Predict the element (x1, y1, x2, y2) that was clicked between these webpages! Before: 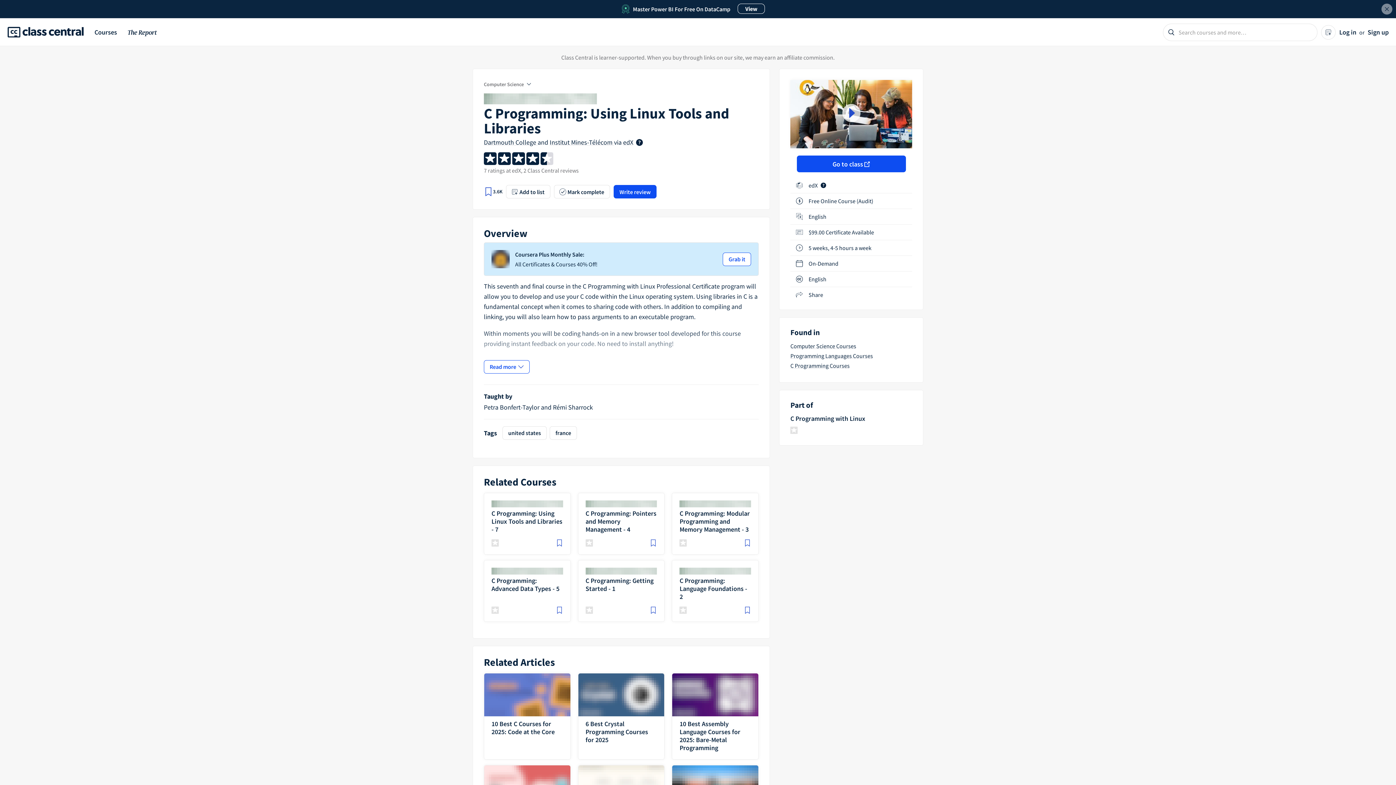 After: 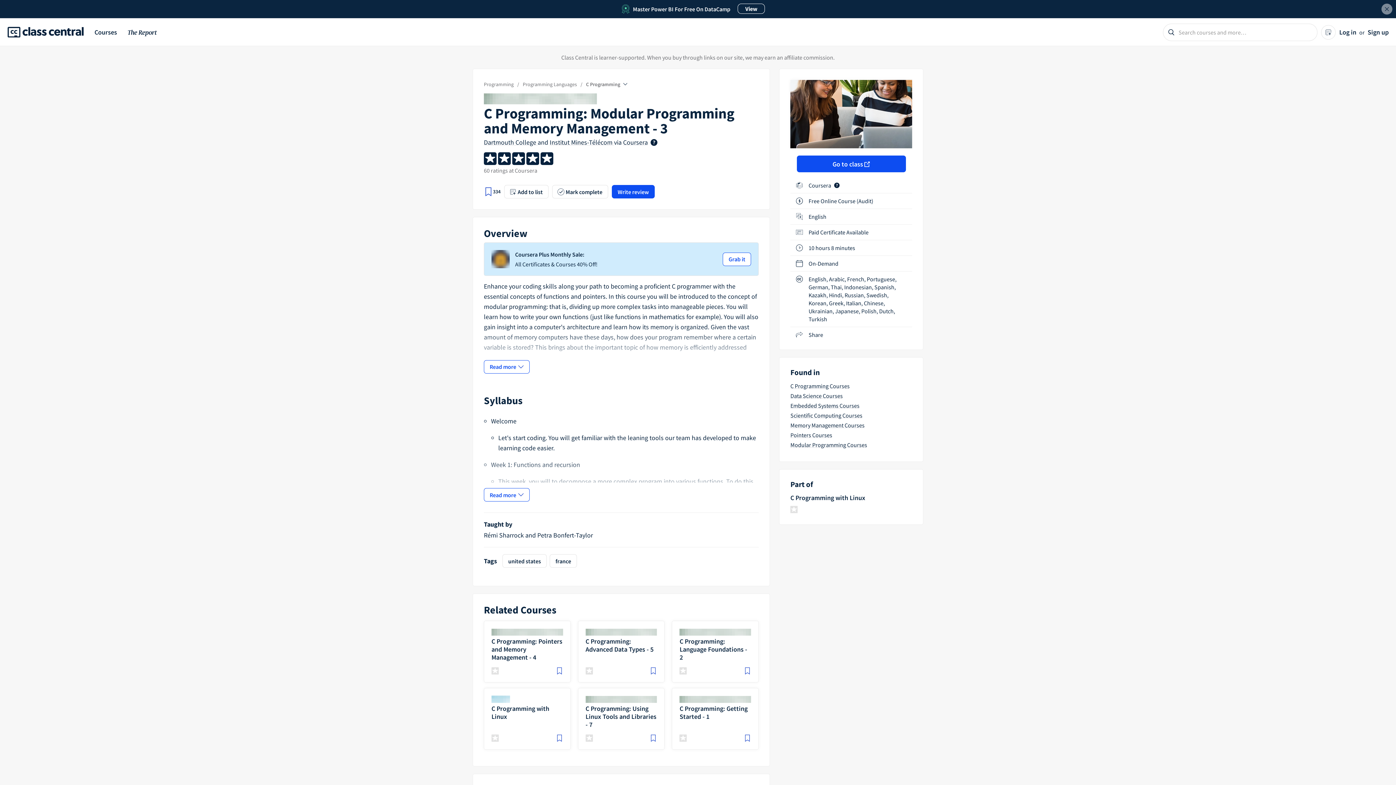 Action: bbox: (672, 492, 758, 554) label: C Programming: Modular Programming and Memory Management - 3